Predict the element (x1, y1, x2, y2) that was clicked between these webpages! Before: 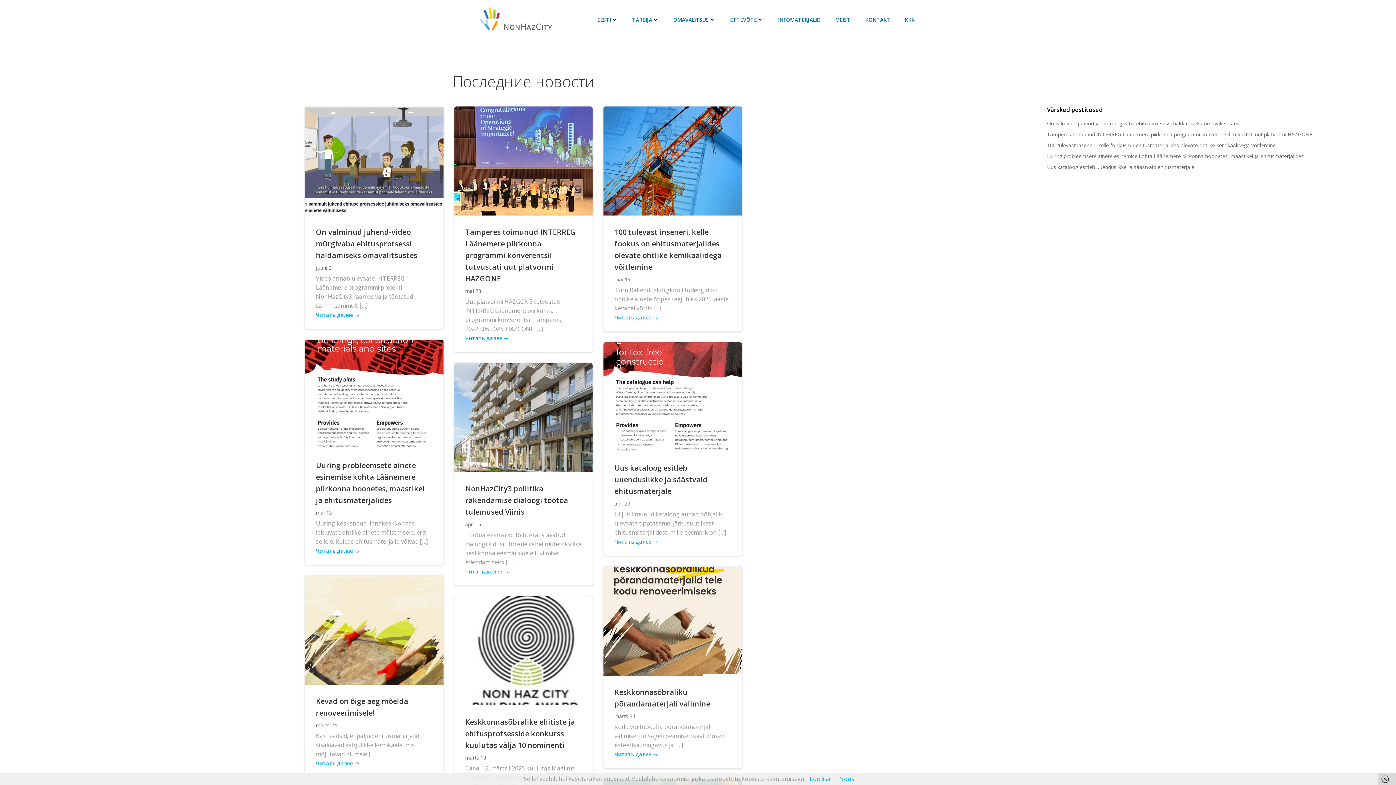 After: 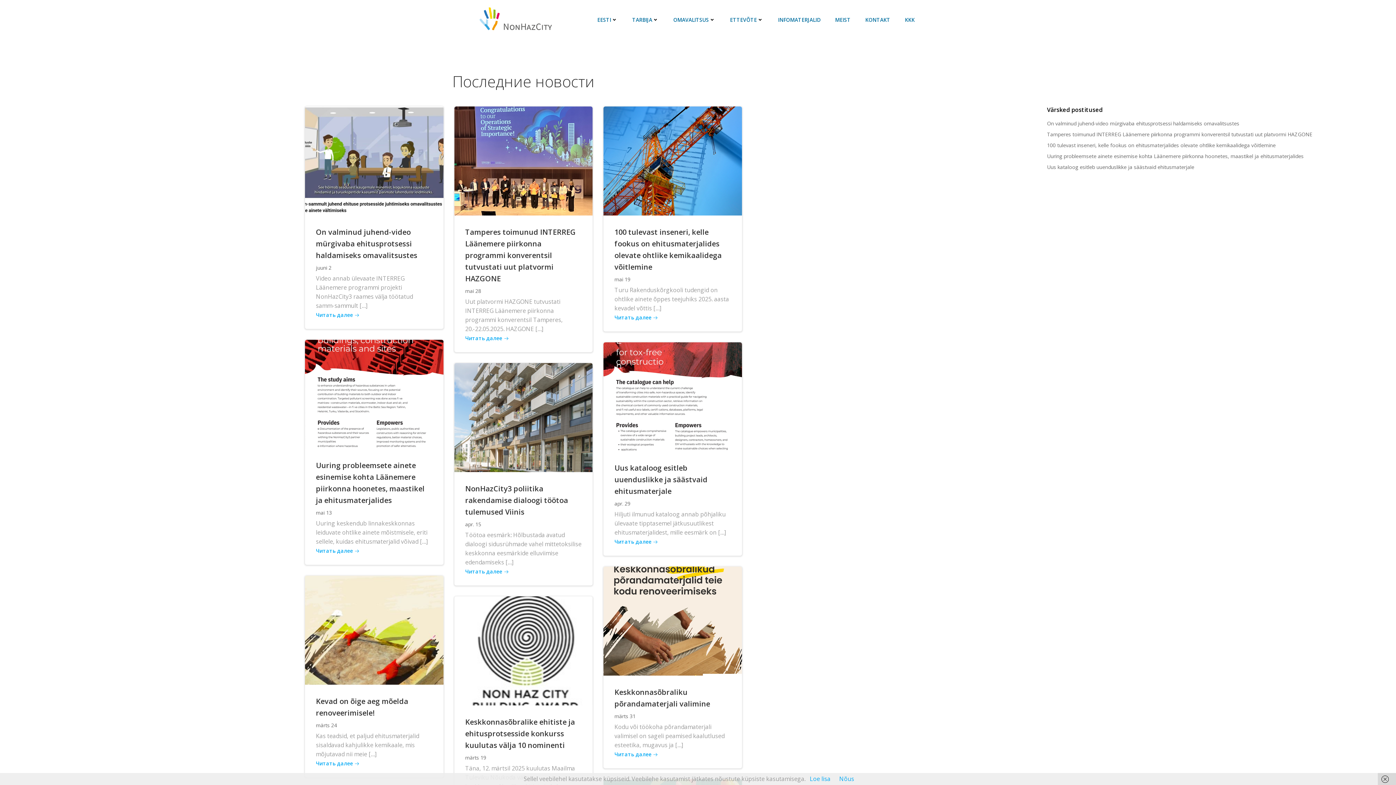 Action: label: mai 13 bbox: (316, 509, 332, 516)